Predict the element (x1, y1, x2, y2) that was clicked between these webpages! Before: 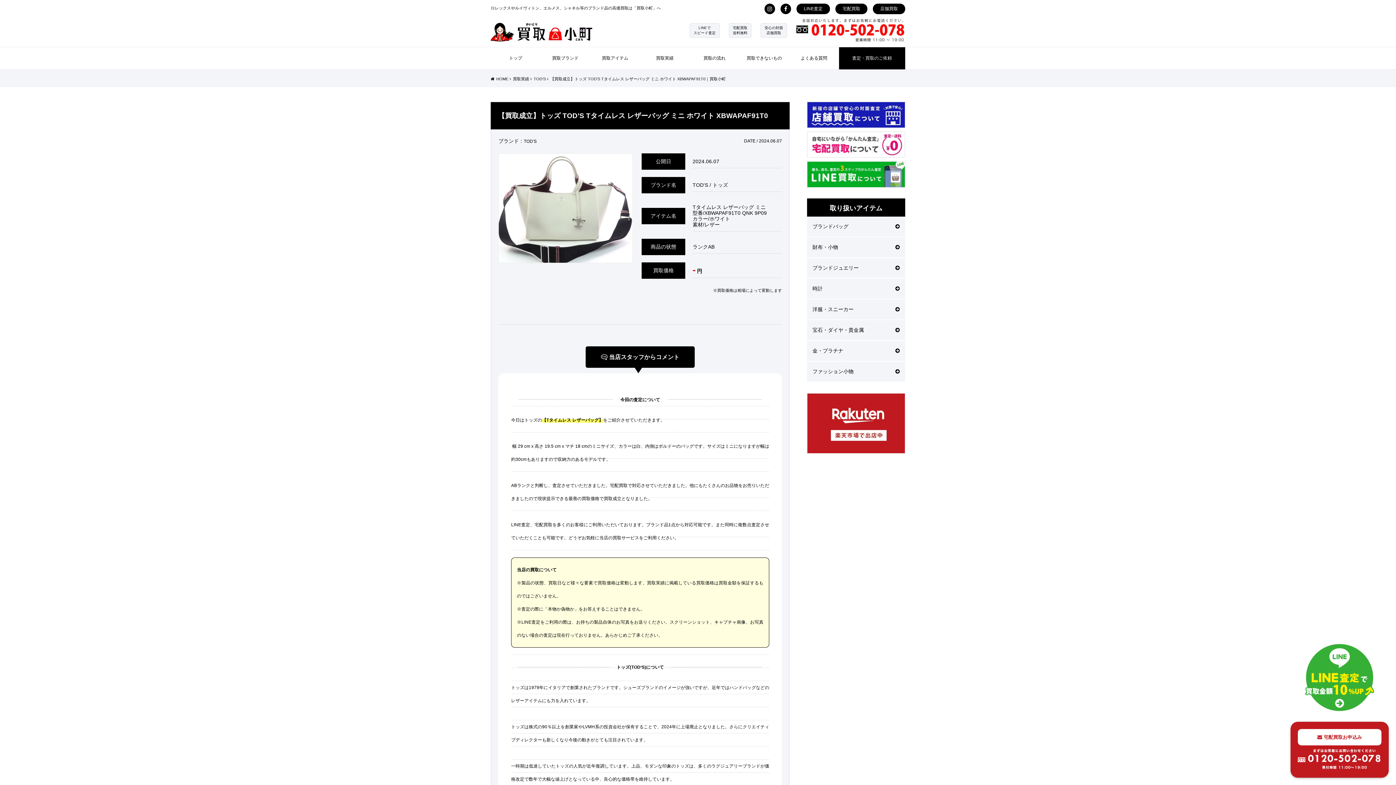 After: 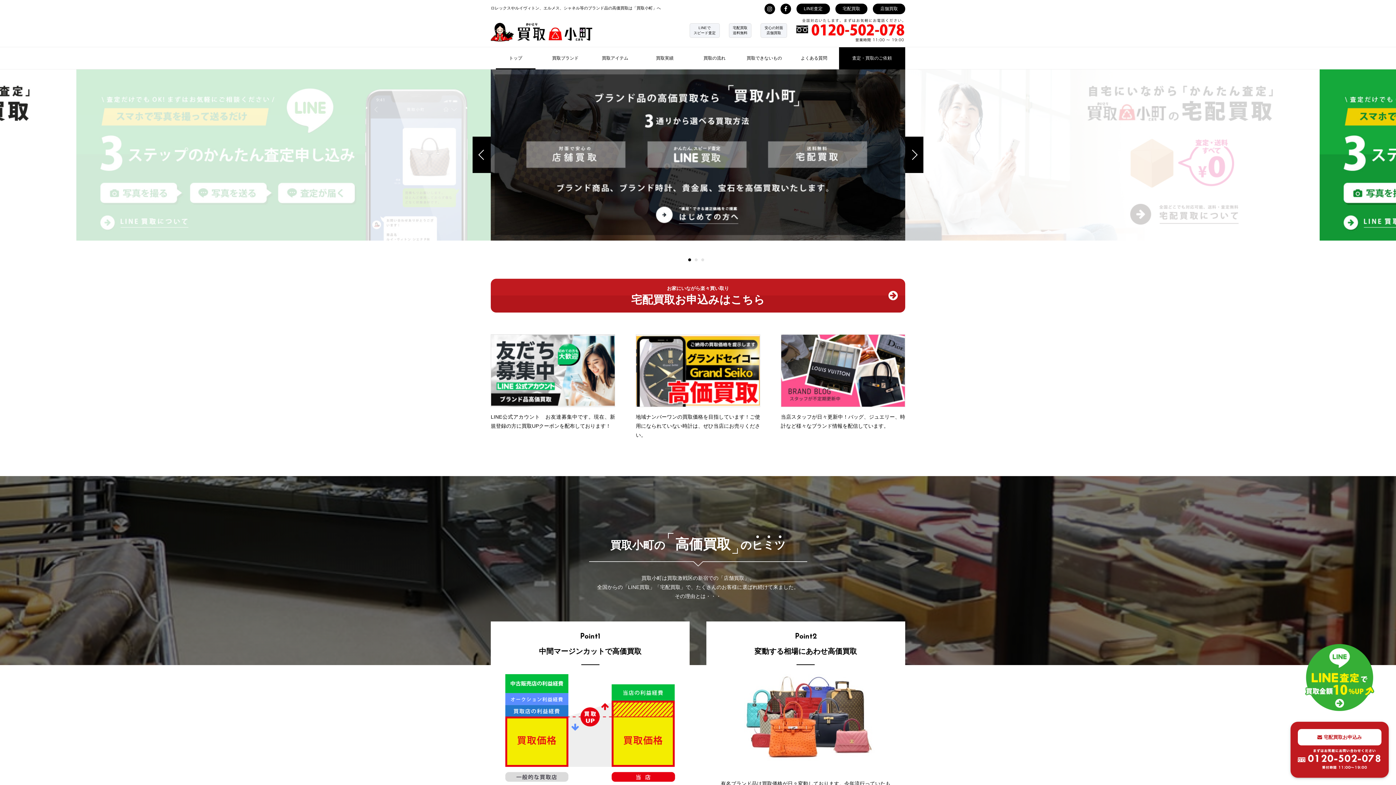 Action: bbox: (490, 28, 592, 35)